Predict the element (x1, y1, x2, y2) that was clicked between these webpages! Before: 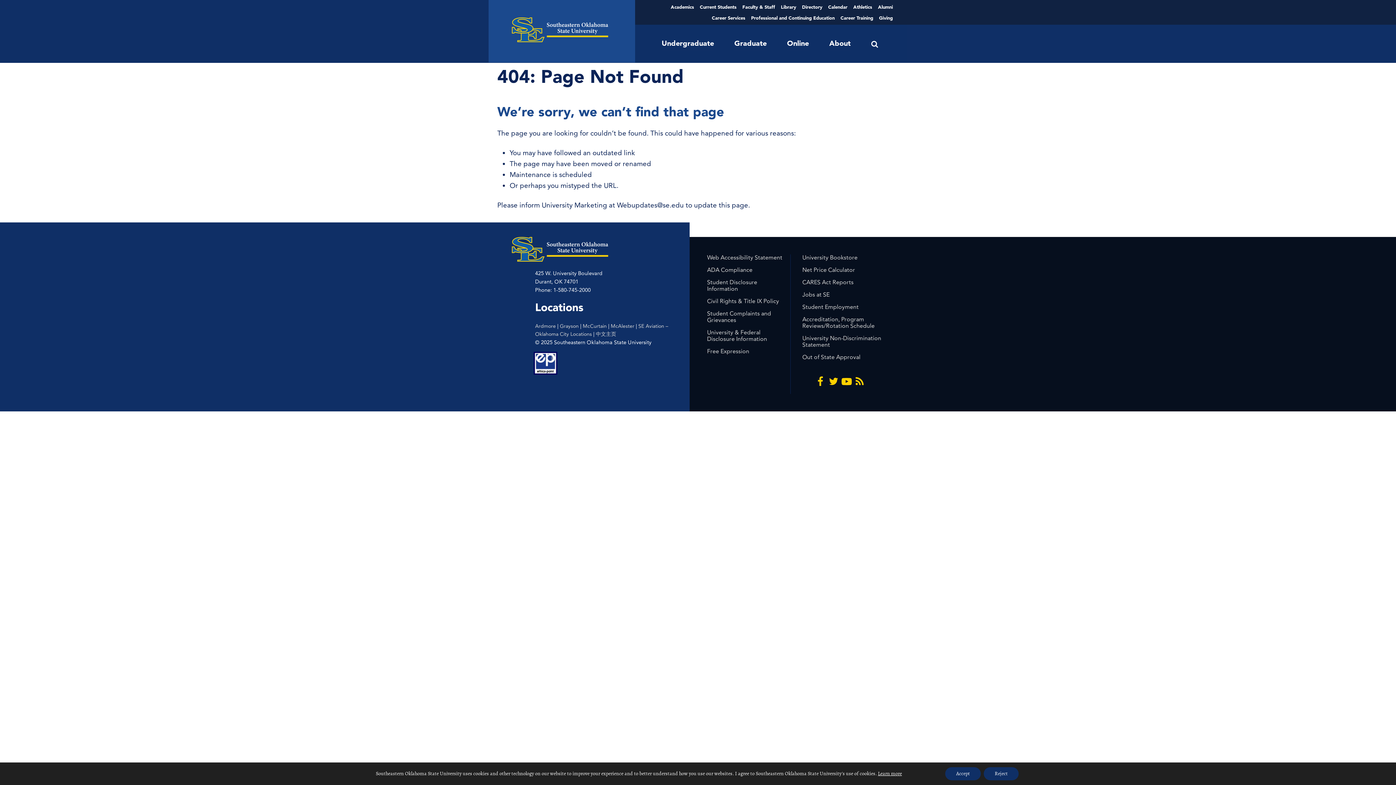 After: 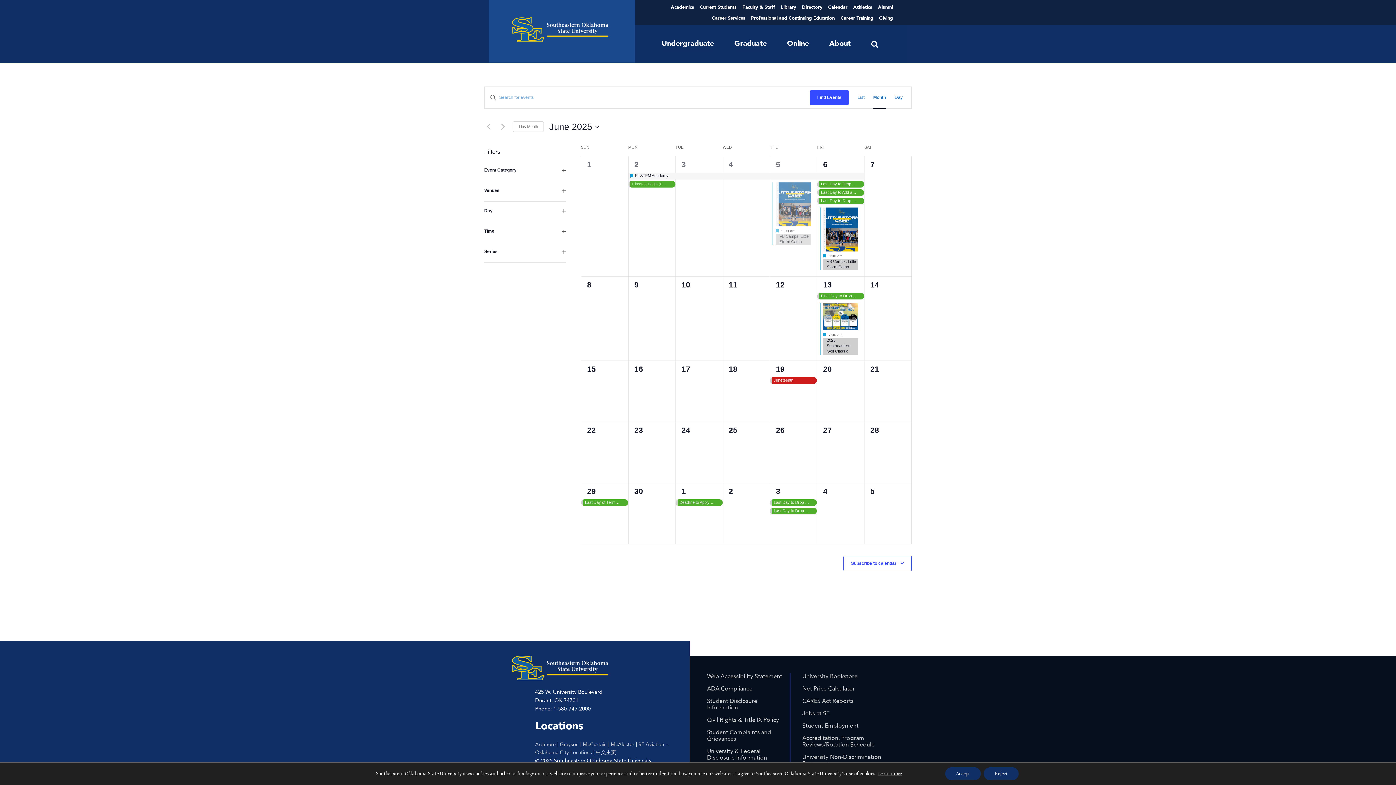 Action: label: Calendar bbox: (828, 1, 847, 12)